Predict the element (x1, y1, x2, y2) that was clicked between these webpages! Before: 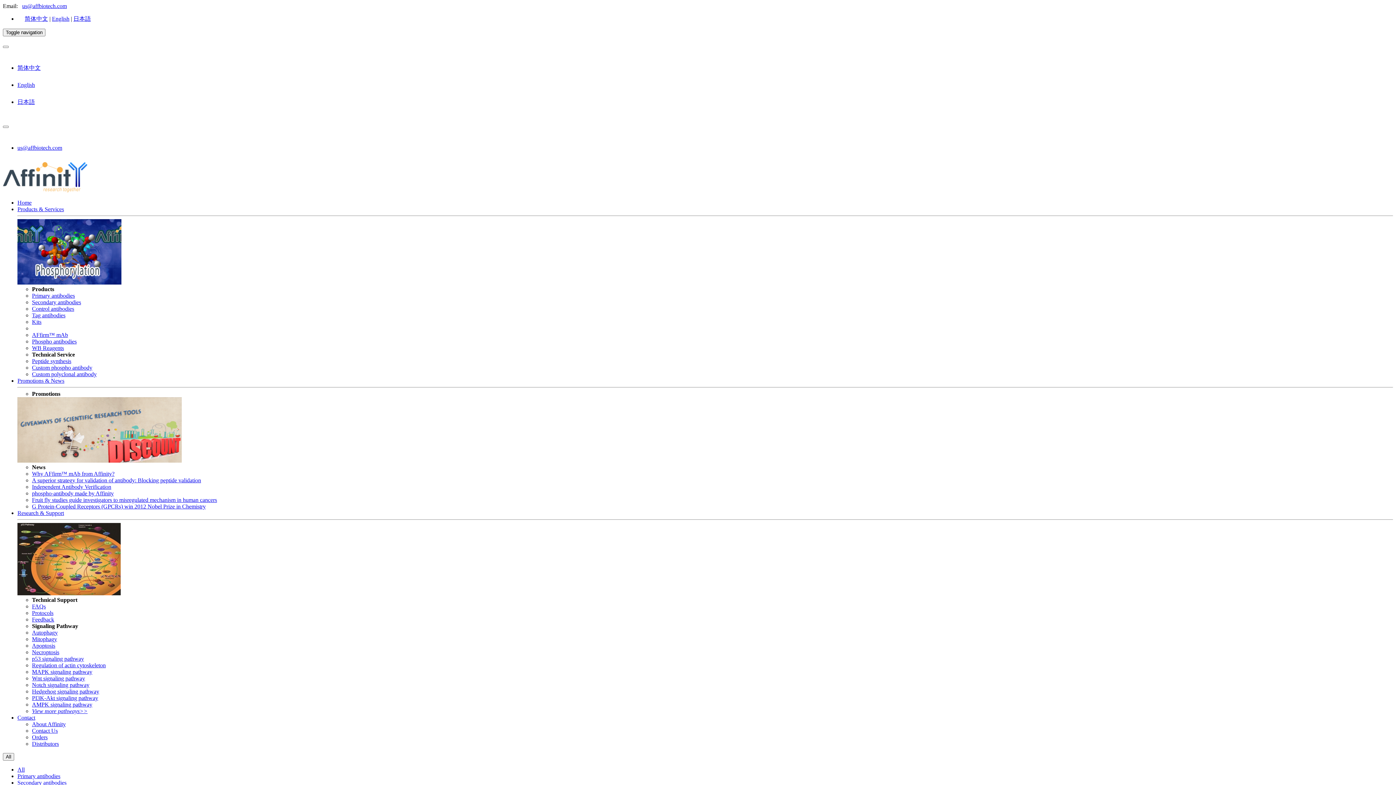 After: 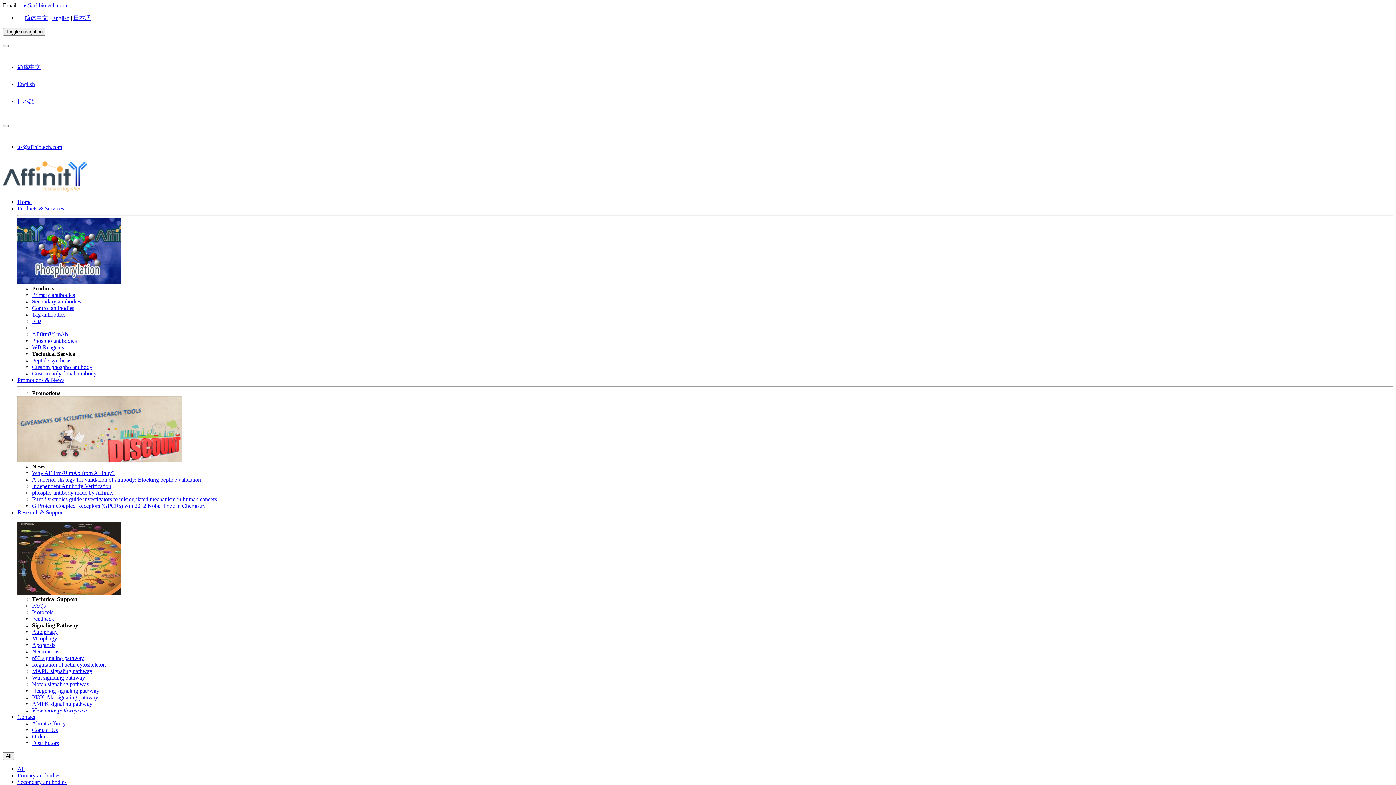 Action: label: Secondary antibodies bbox: (17, 780, 66, 786)